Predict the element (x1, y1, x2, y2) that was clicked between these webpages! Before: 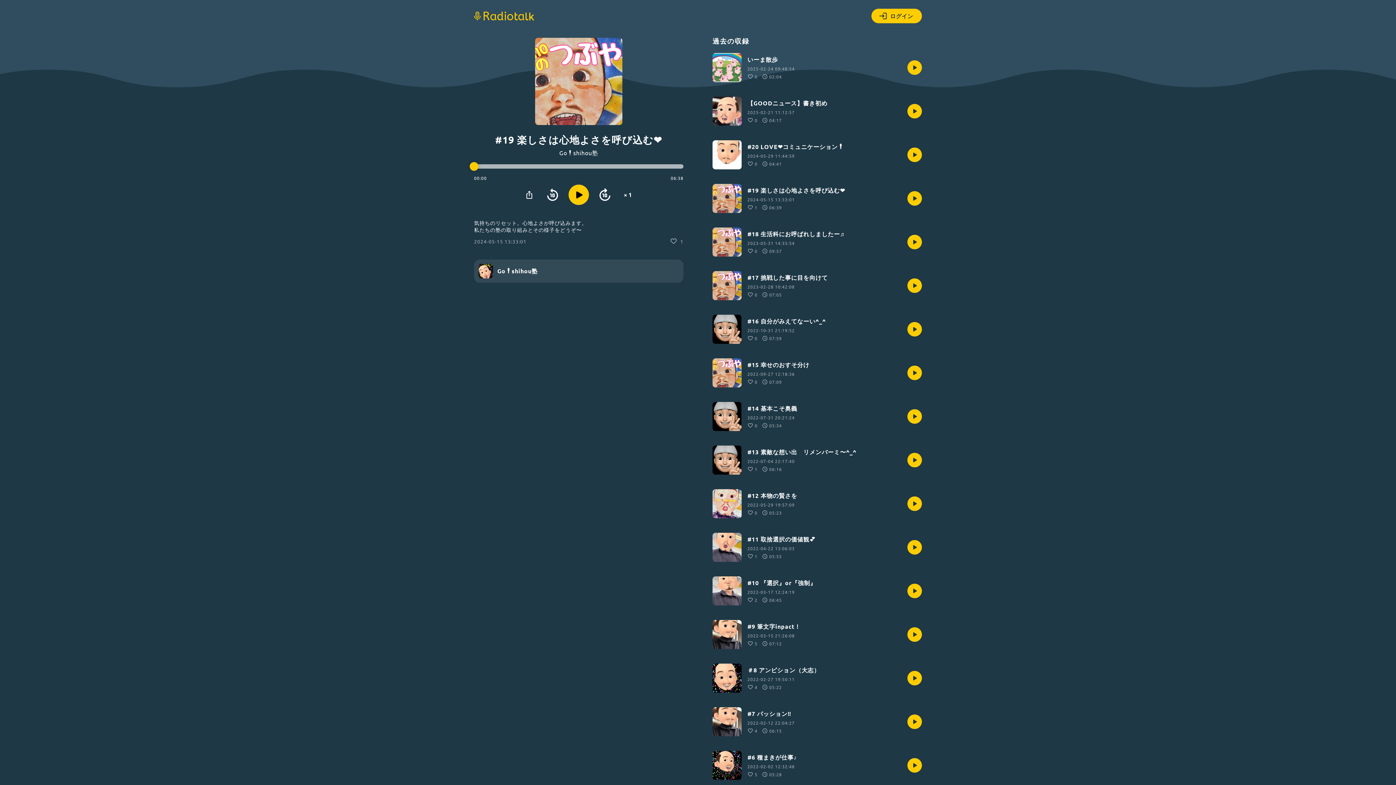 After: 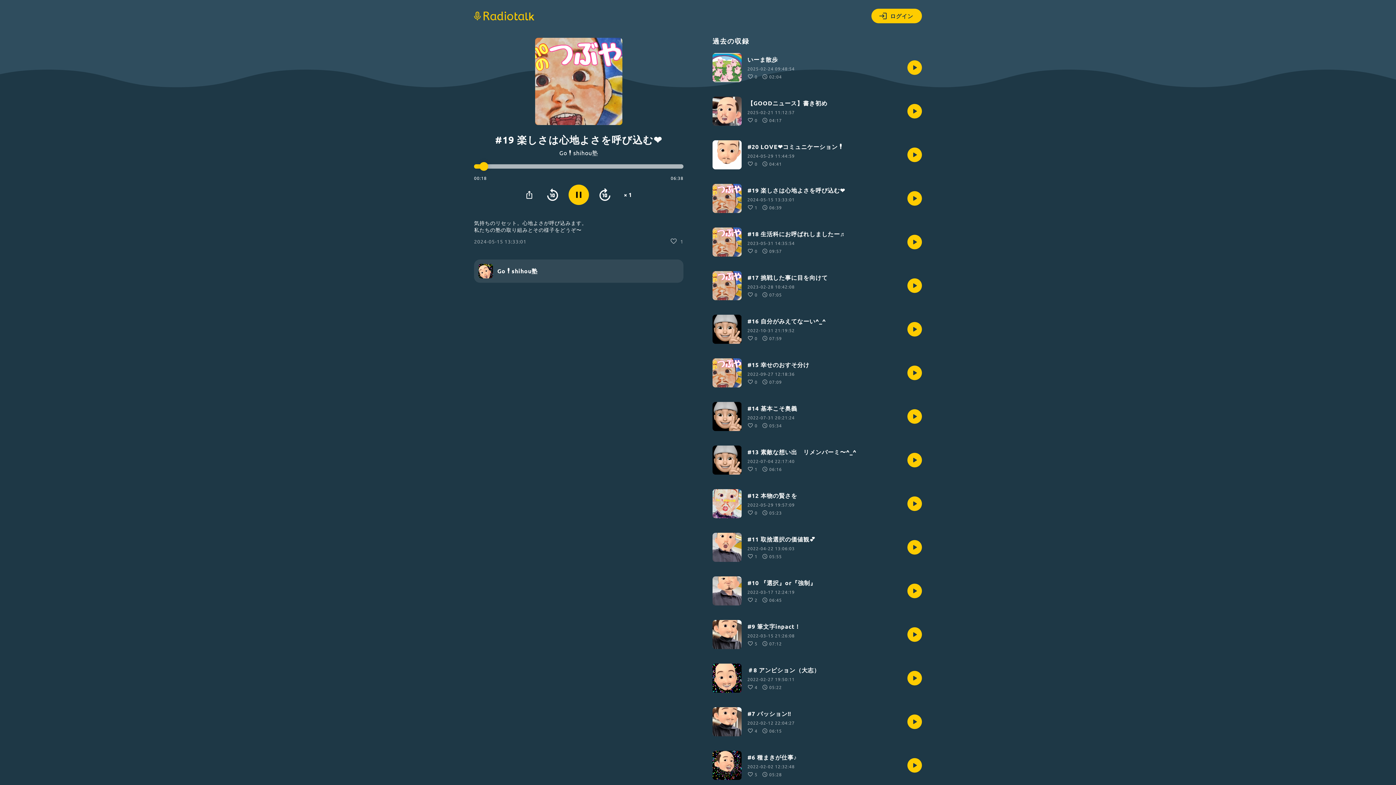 Action: bbox: (568, 184, 589, 205)